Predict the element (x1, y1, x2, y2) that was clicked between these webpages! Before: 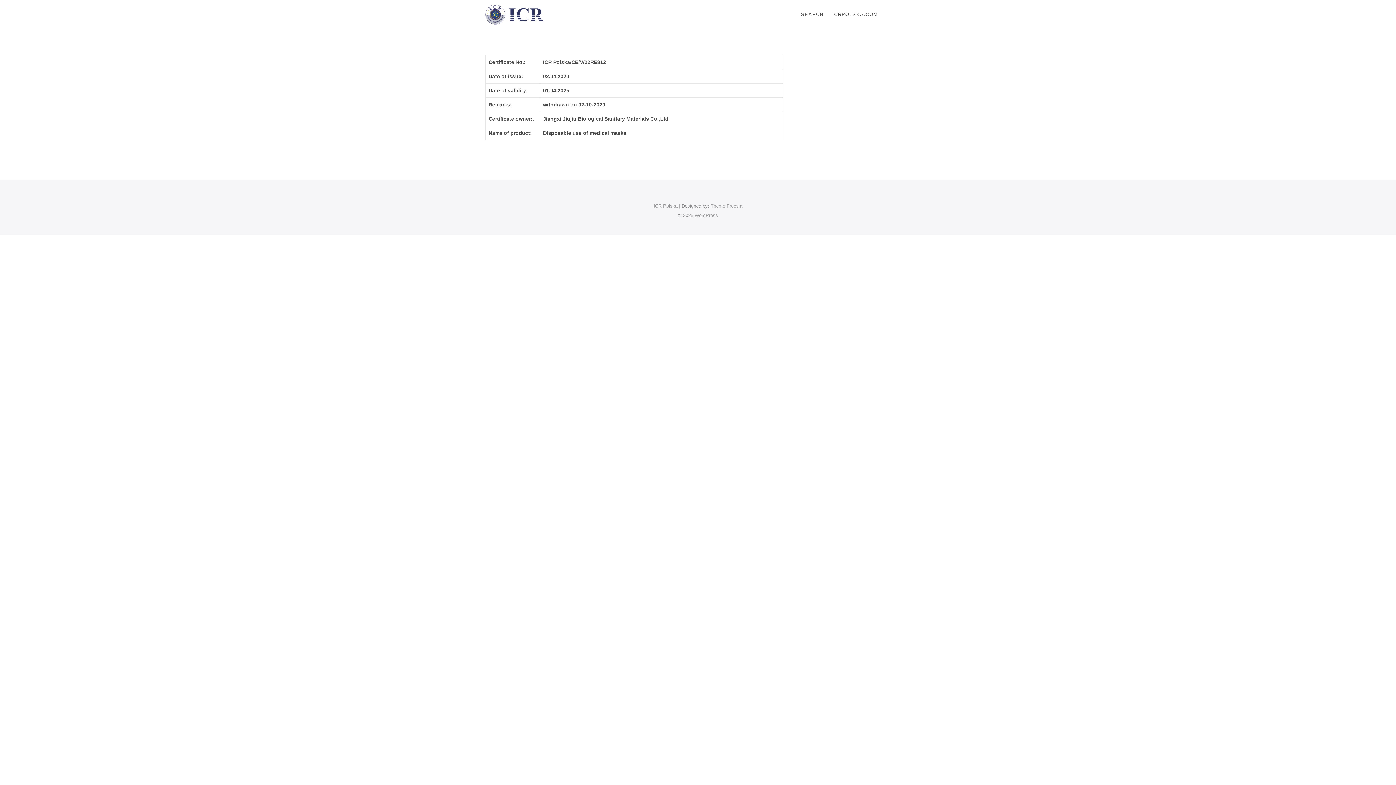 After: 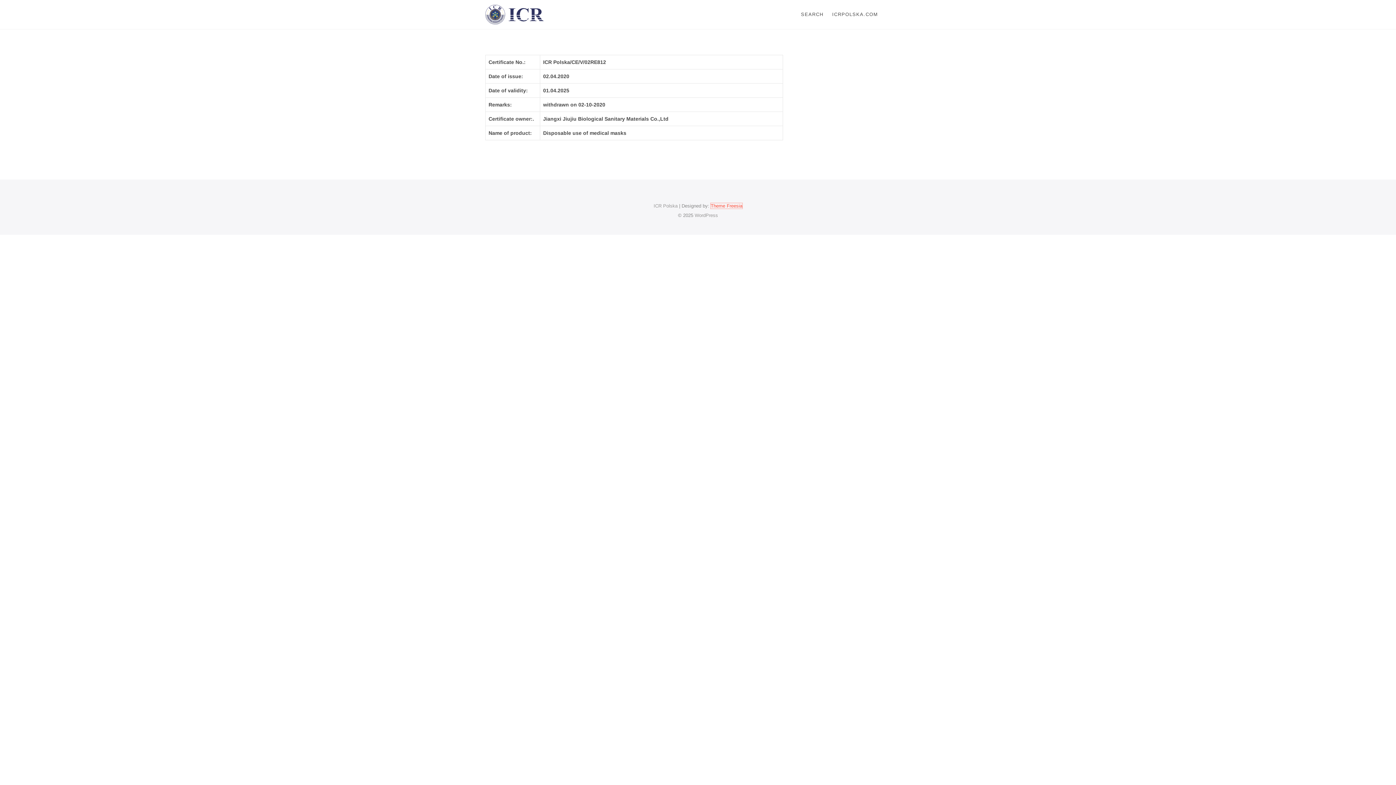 Action: bbox: (710, 203, 742, 208) label: Theme Freesia